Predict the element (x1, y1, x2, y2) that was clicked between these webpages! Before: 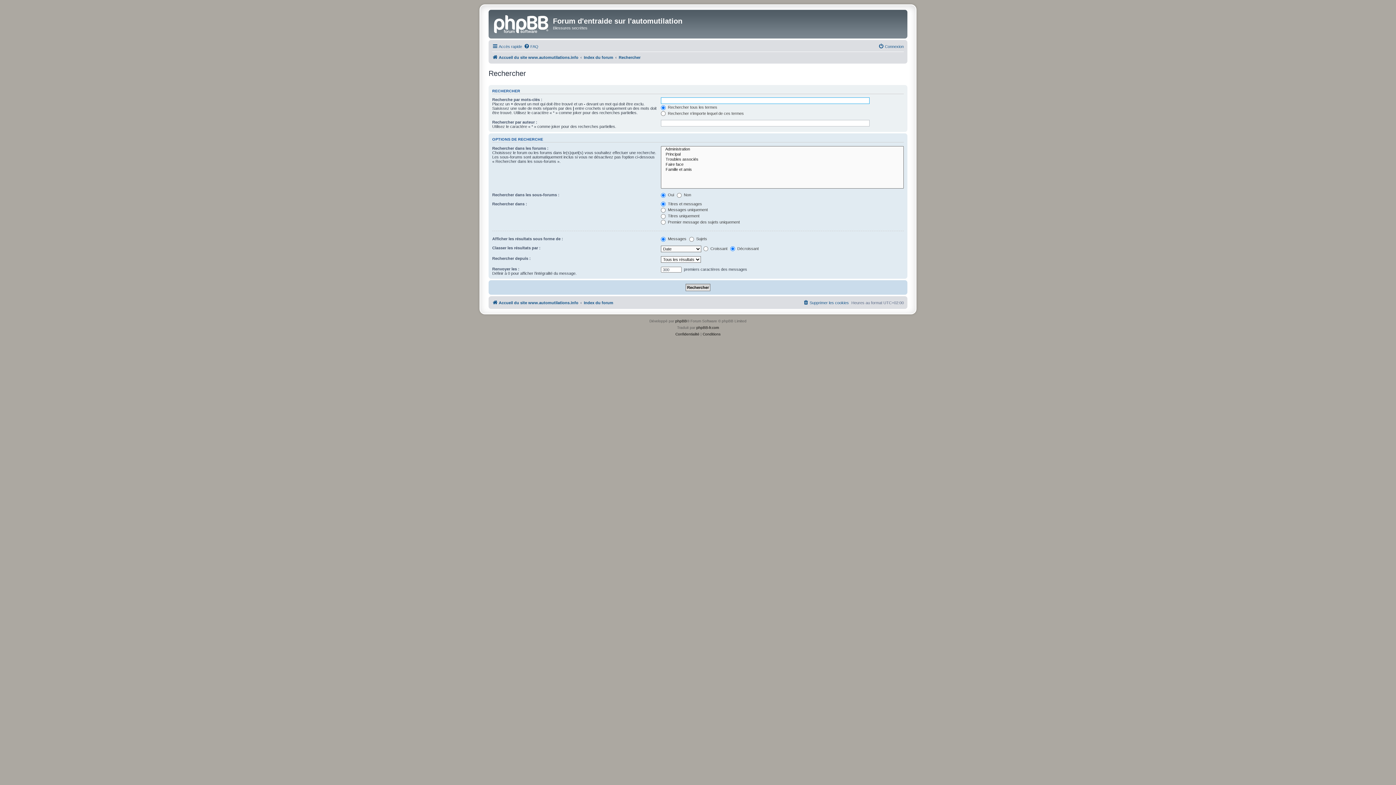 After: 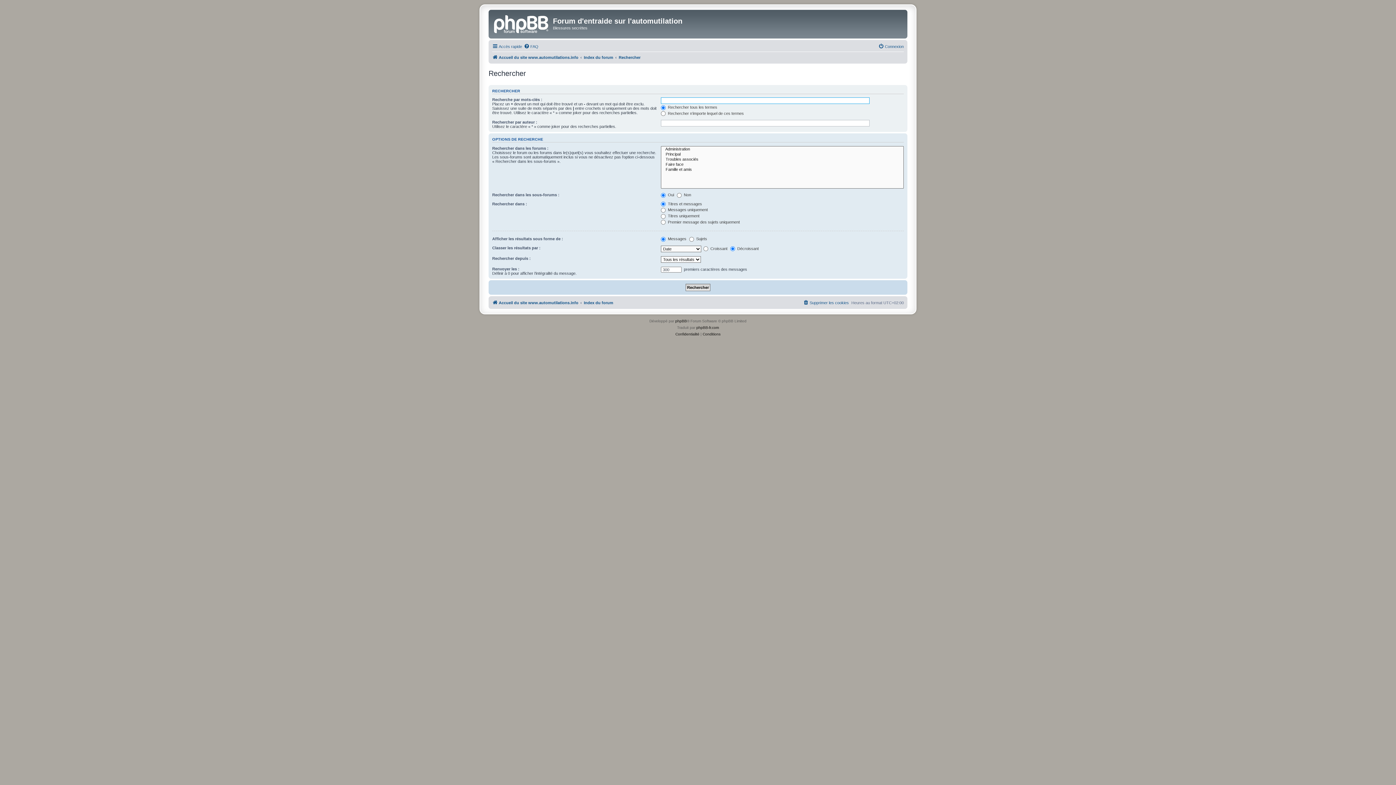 Action: label: Rechercher bbox: (618, 52, 640, 61)